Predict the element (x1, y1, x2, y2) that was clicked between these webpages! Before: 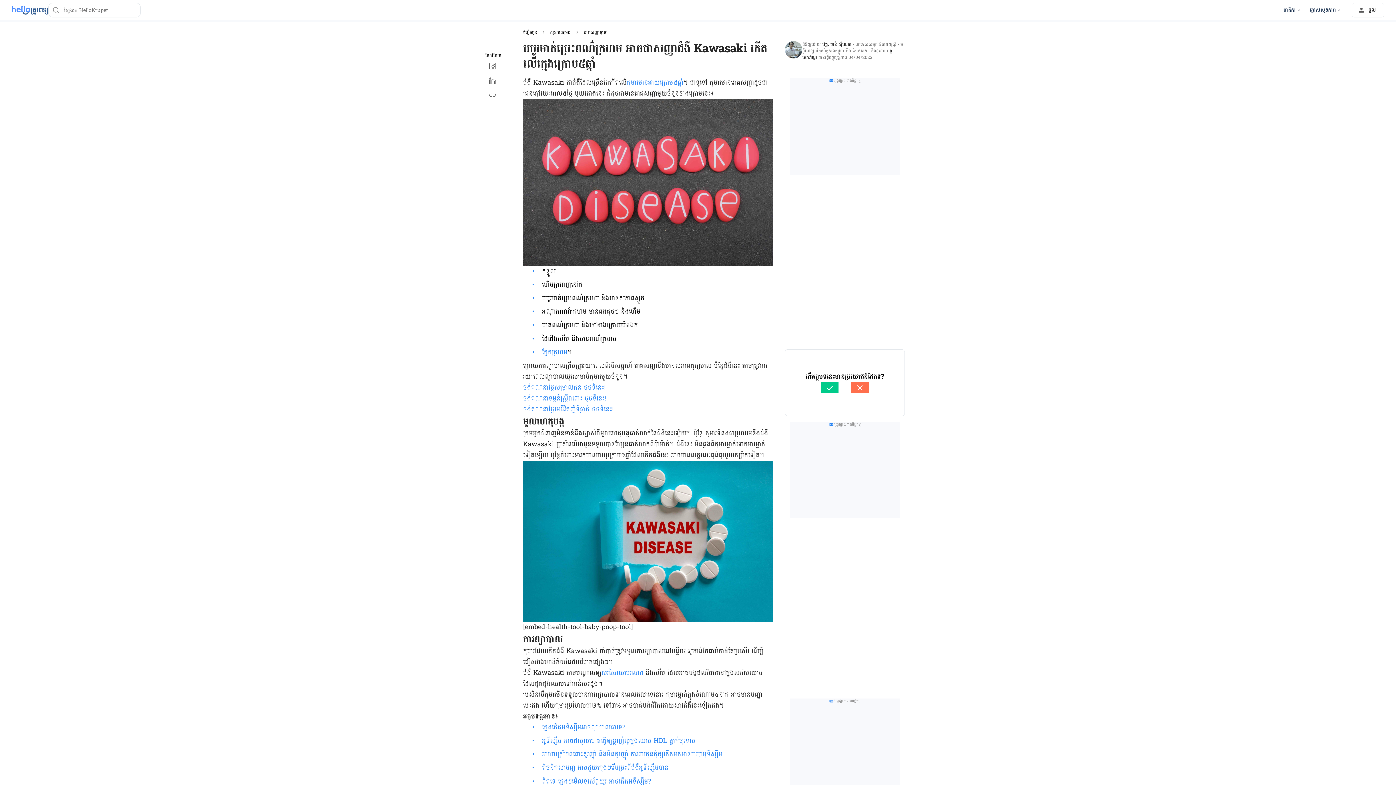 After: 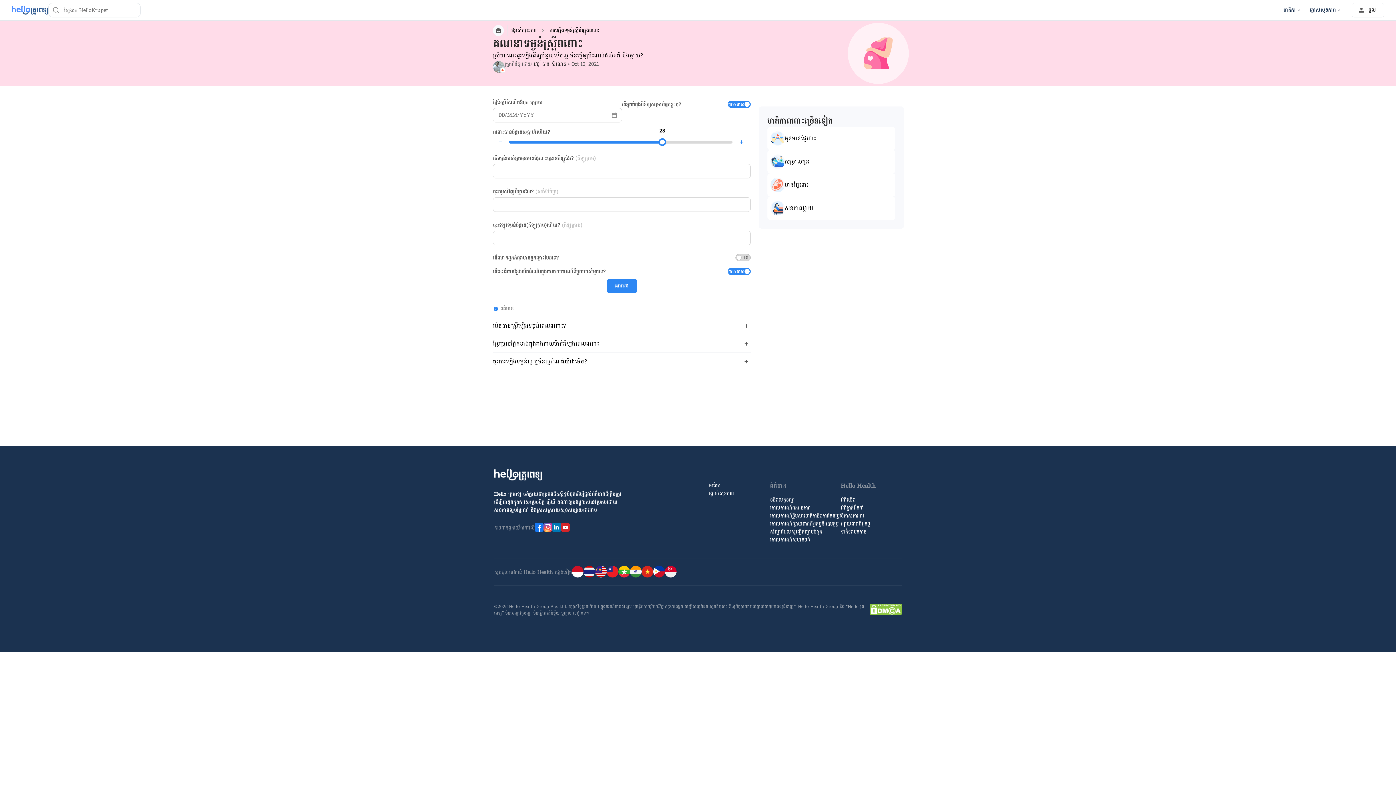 Action: bbox: (523, 392, 605, 404) label: ចង់គណនាទម្ងន់ស្រ្តីពពោះ ចុចទីនេះ